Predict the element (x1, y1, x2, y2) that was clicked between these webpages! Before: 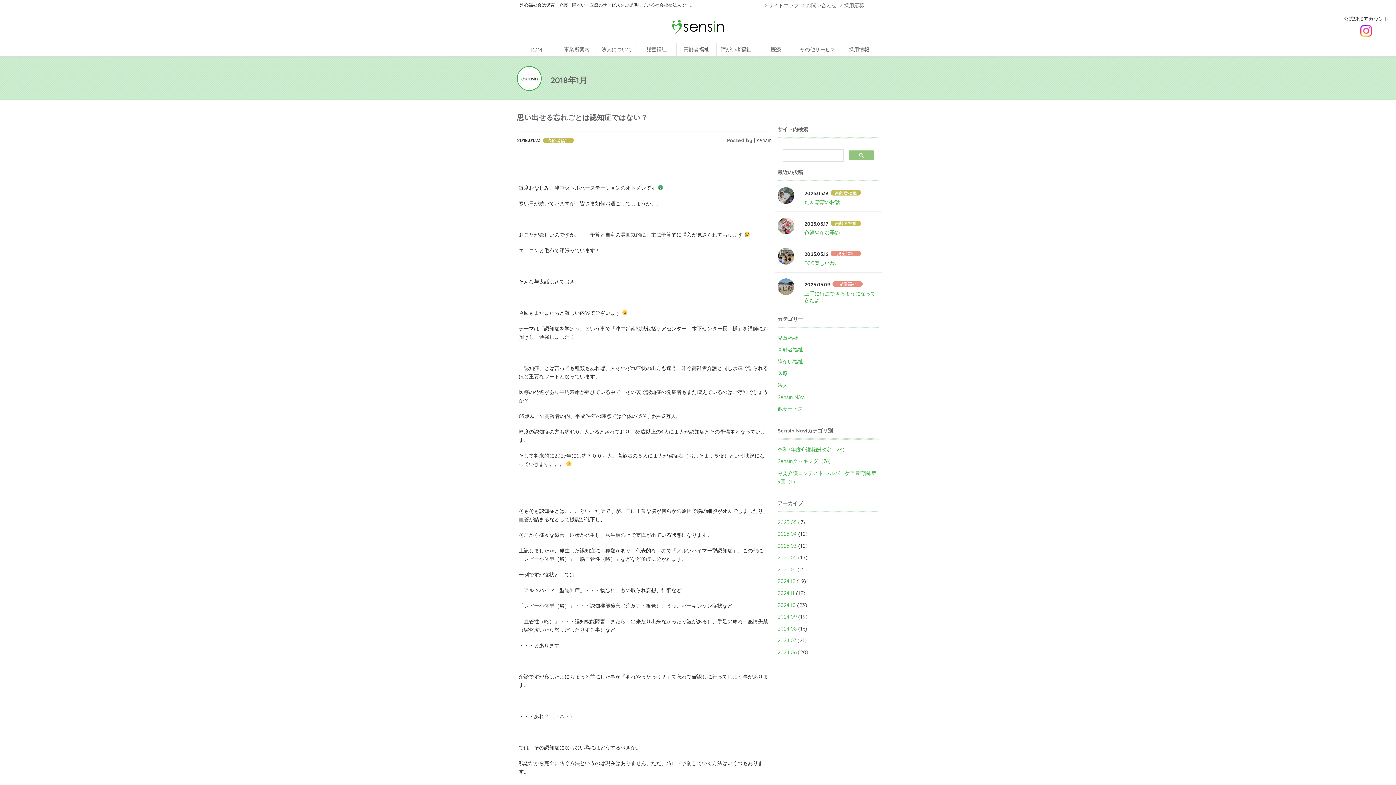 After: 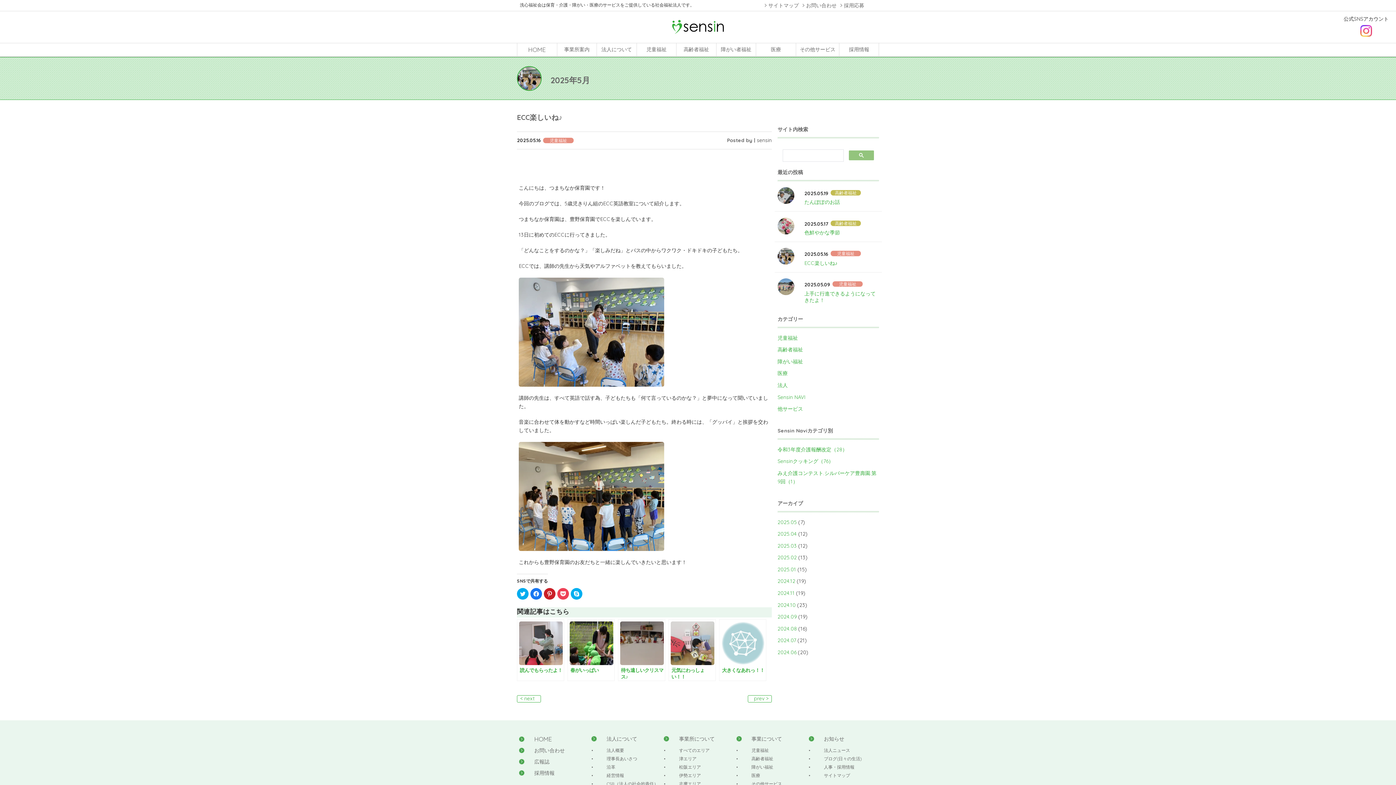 Action: bbox: (777, 248, 798, 264)